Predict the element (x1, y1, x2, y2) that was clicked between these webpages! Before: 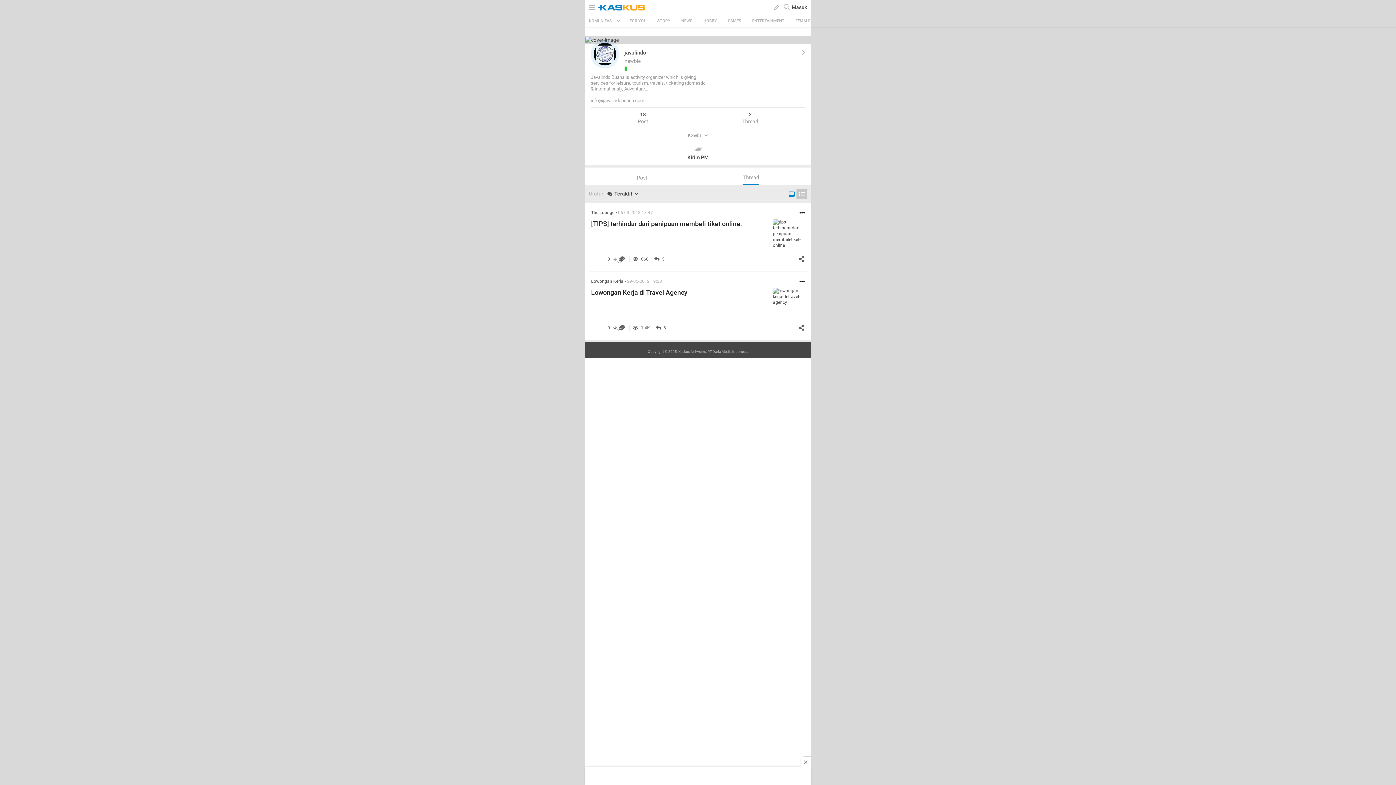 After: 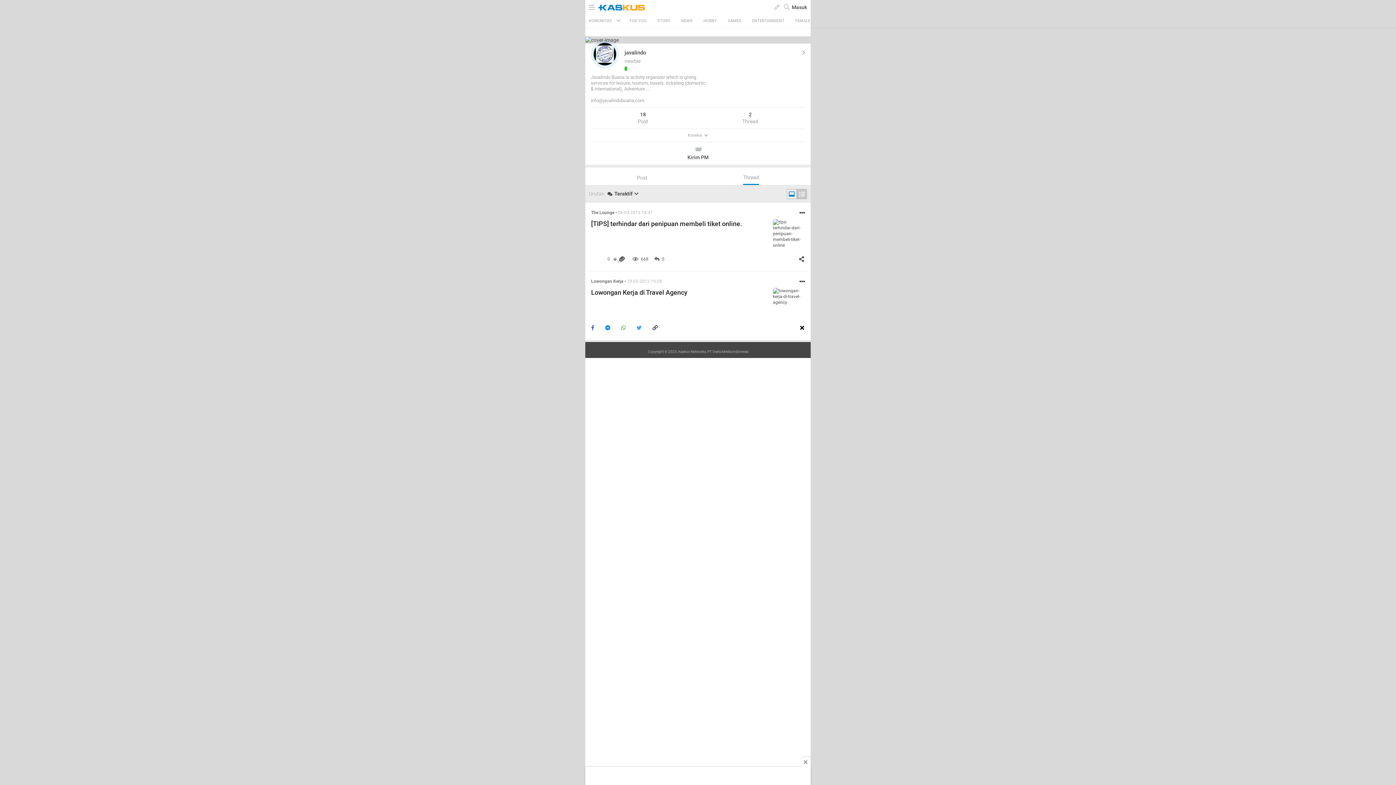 Action: bbox: (796, 323, 805, 332)